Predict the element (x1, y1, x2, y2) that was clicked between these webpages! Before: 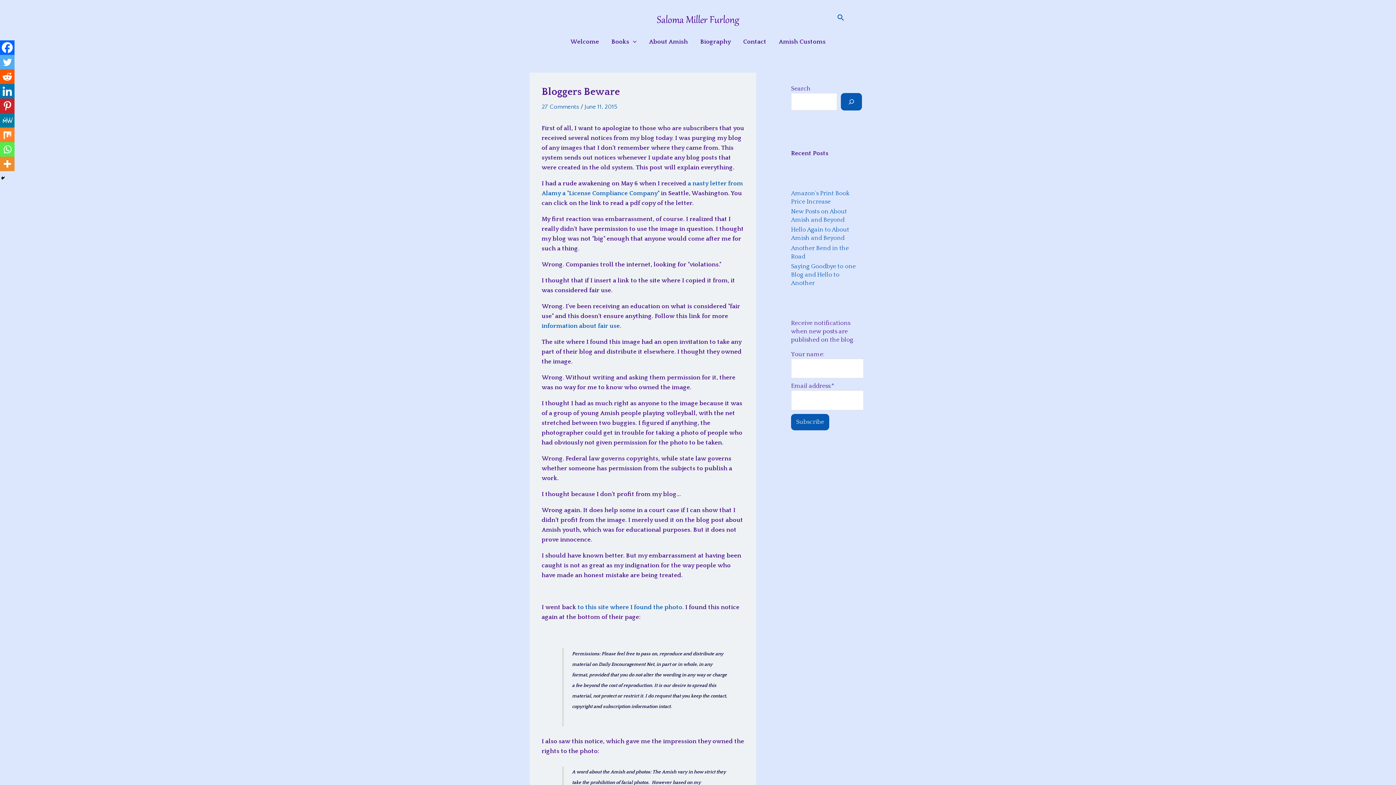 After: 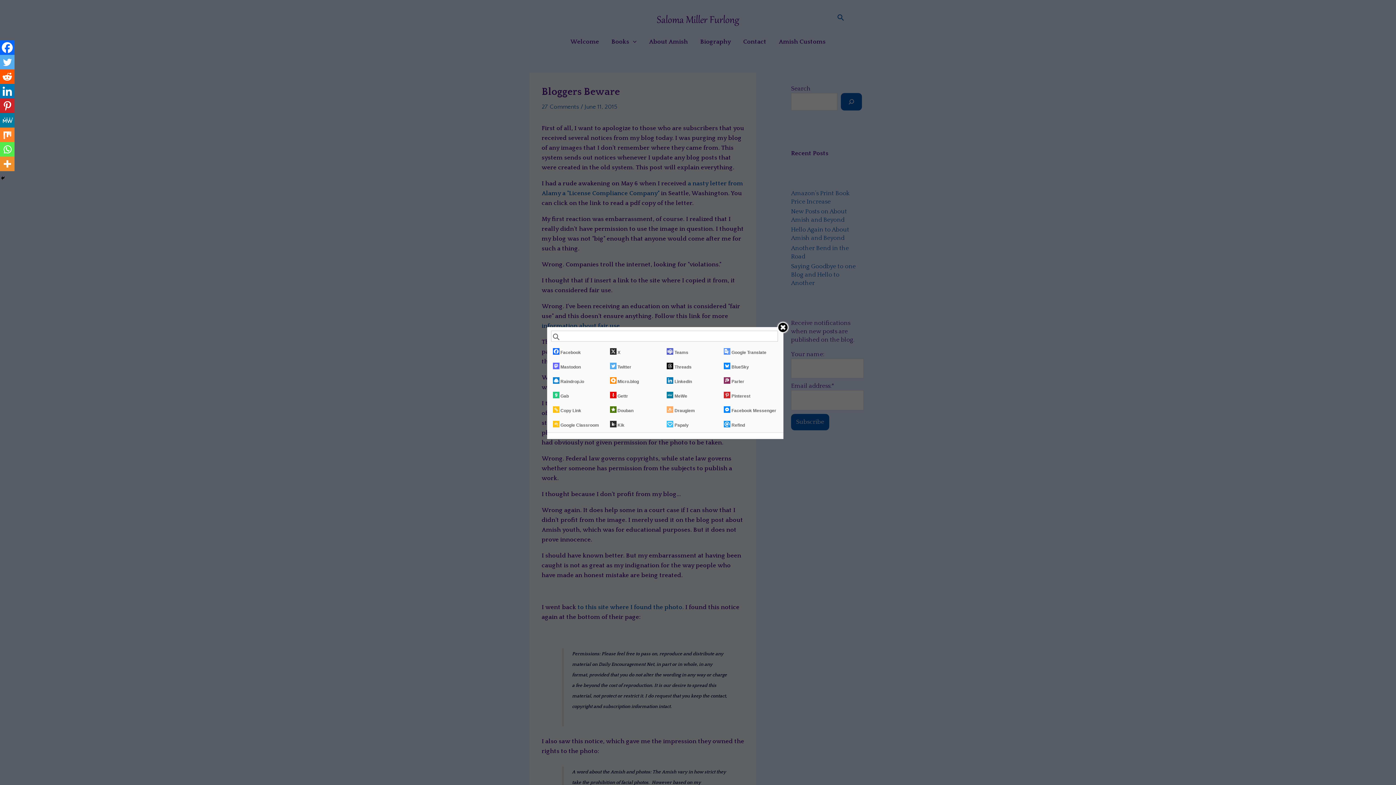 Action: label: More bbox: (0, 156, 14, 171)